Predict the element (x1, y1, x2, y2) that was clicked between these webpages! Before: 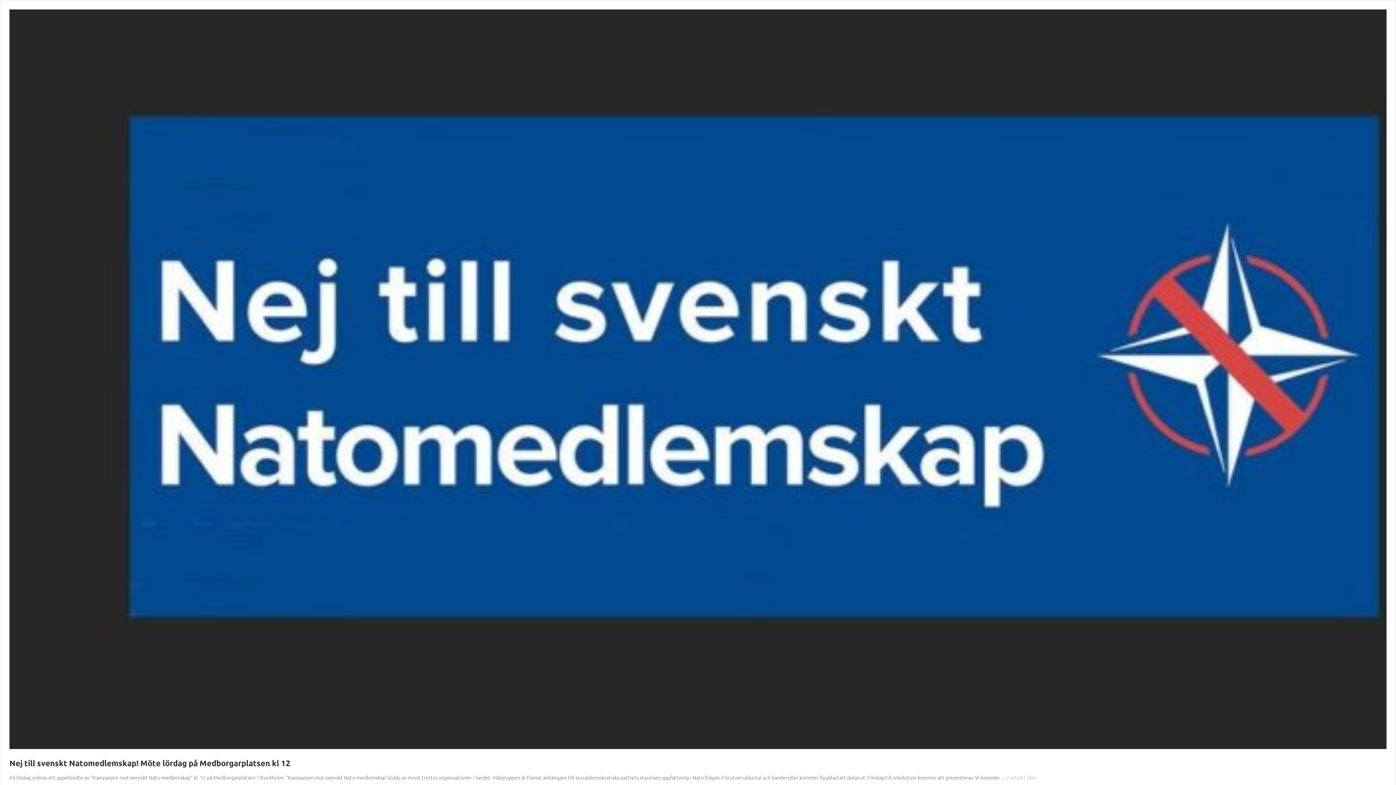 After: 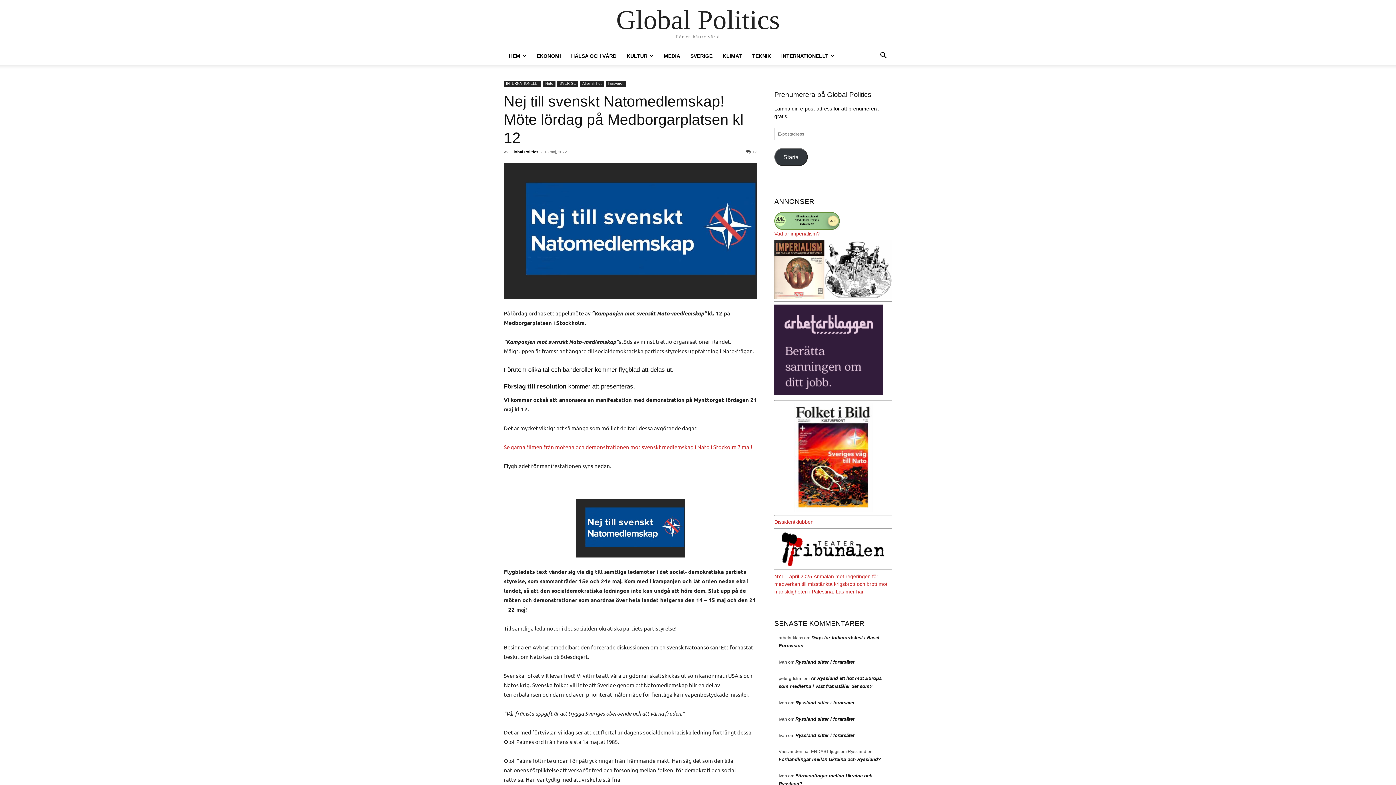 Action: label: Nej till svenskt Natomedlemskap! Möte lördag på Medborgarplatsen kl 12 bbox: (9, 758, 290, 768)